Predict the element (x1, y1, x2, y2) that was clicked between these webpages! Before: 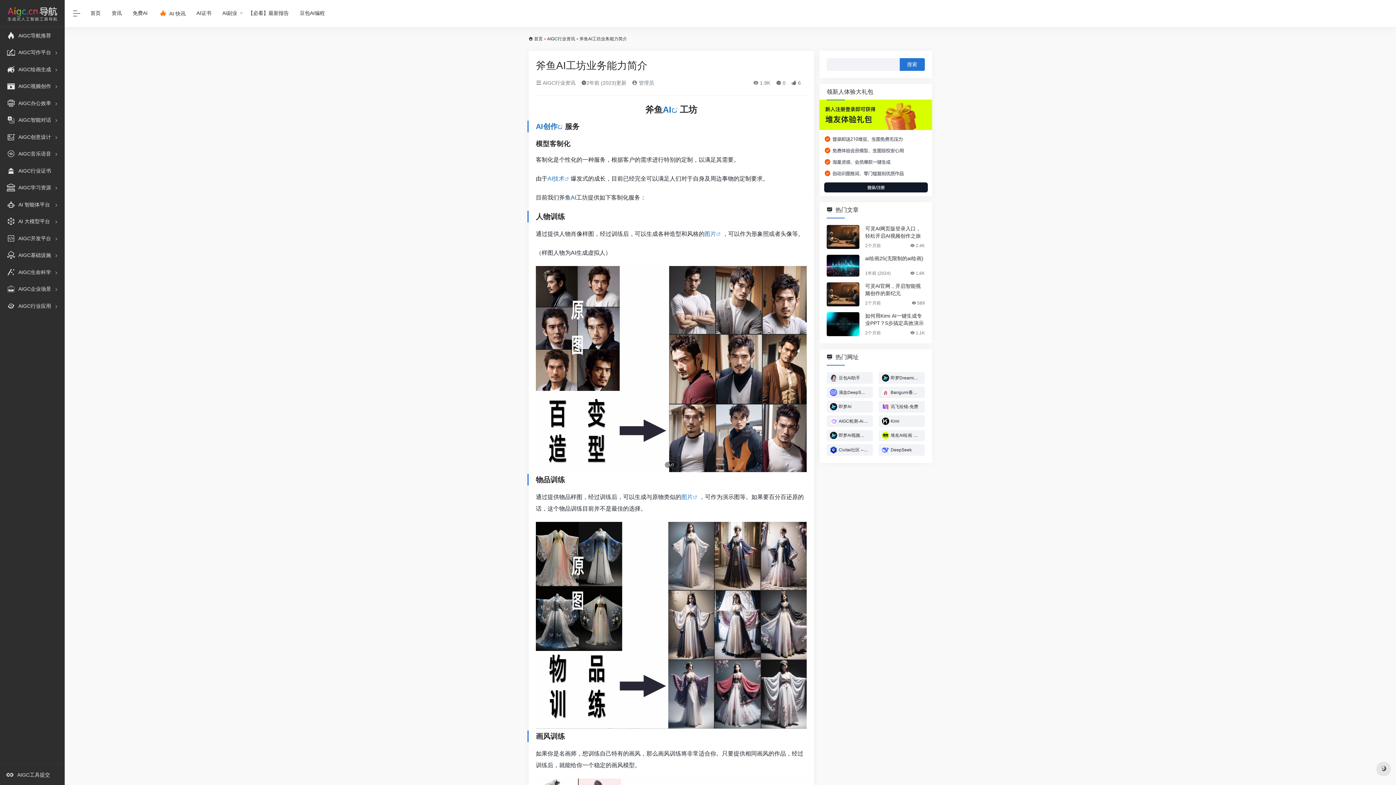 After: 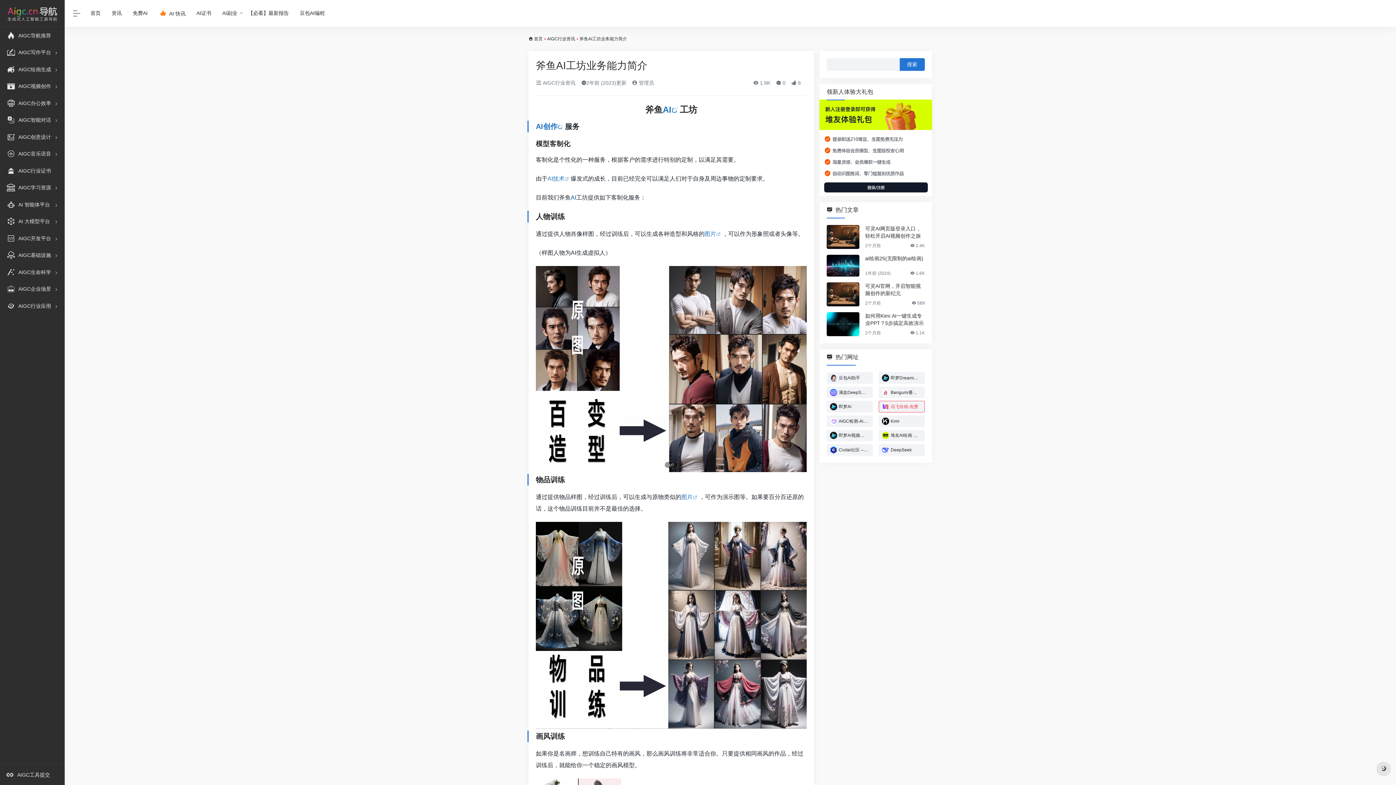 Action: bbox: (878, 401, 925, 412) label: 讯飞绘镜-免费